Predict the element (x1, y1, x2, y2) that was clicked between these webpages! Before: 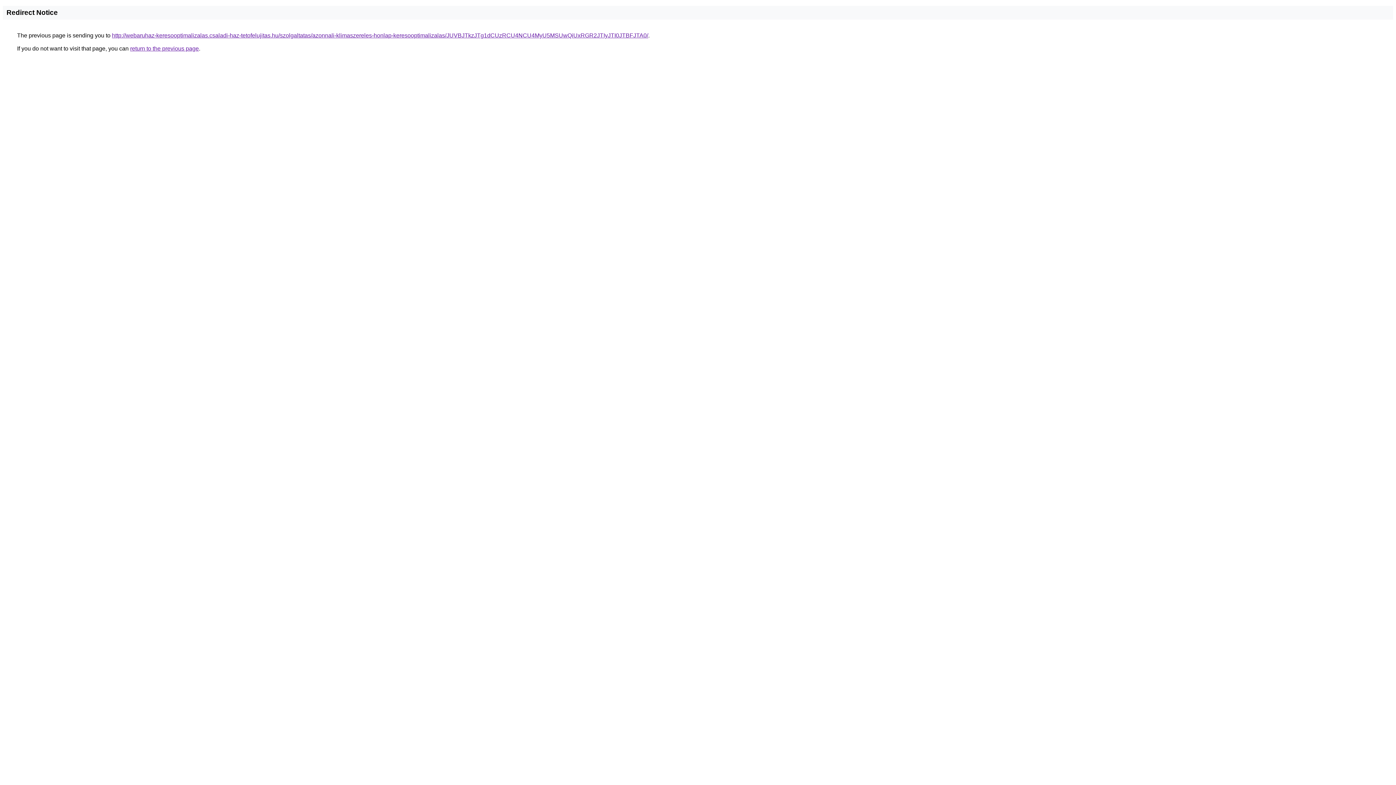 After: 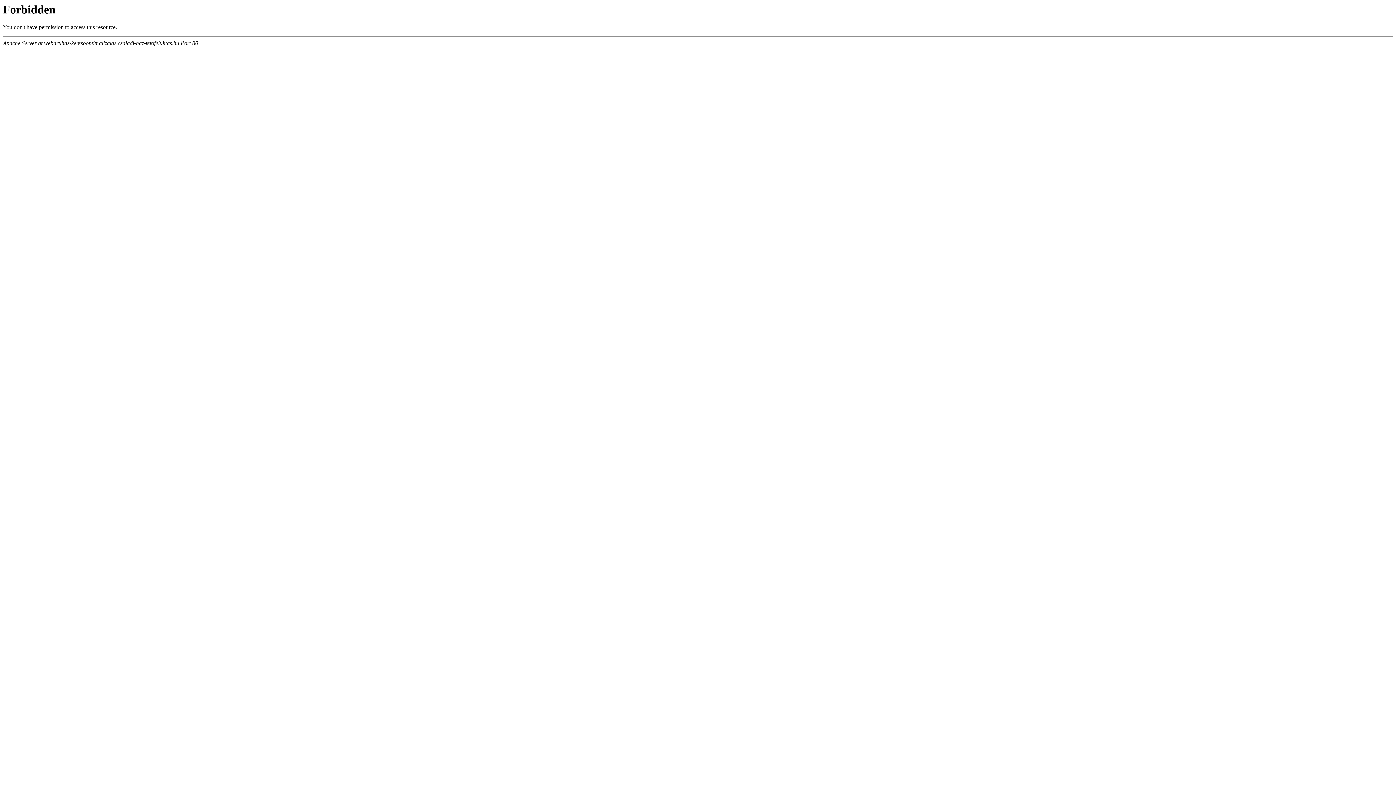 Action: label: http://webaruhaz-keresooptimalizalas.csaladi-haz-tetofelujitas.hu/szolgaltatas/azonnali-klimaszereles-honlap-keresooptimalizalas/JUVBJTkzJTg1dCUzRCU4NCU4MyU5MSUwQiUxRGR2JTIyJTI0JTBFJTA0/ bbox: (112, 32, 648, 38)